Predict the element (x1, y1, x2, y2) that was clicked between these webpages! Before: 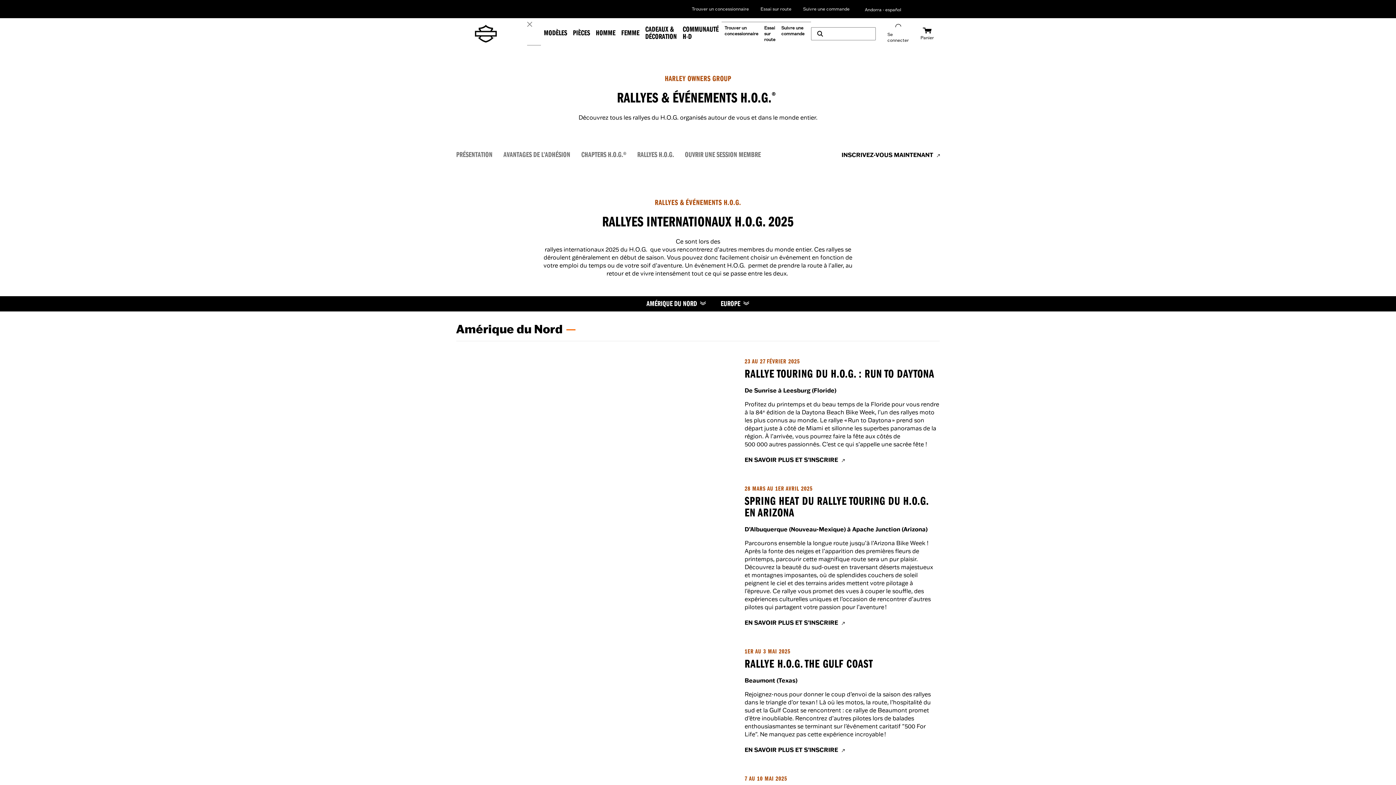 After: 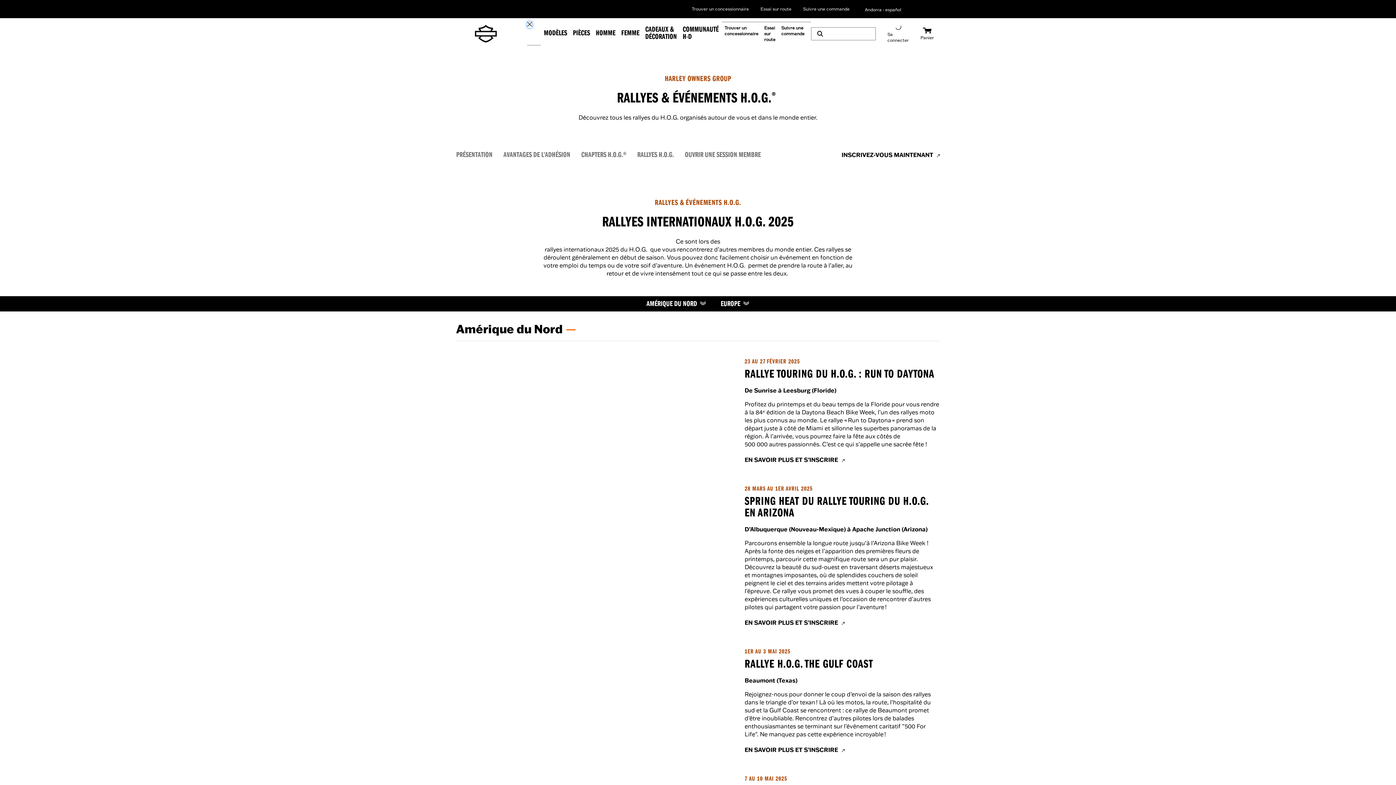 Action: bbox: (527, 21, 532, 28) label: Fermer la navigation